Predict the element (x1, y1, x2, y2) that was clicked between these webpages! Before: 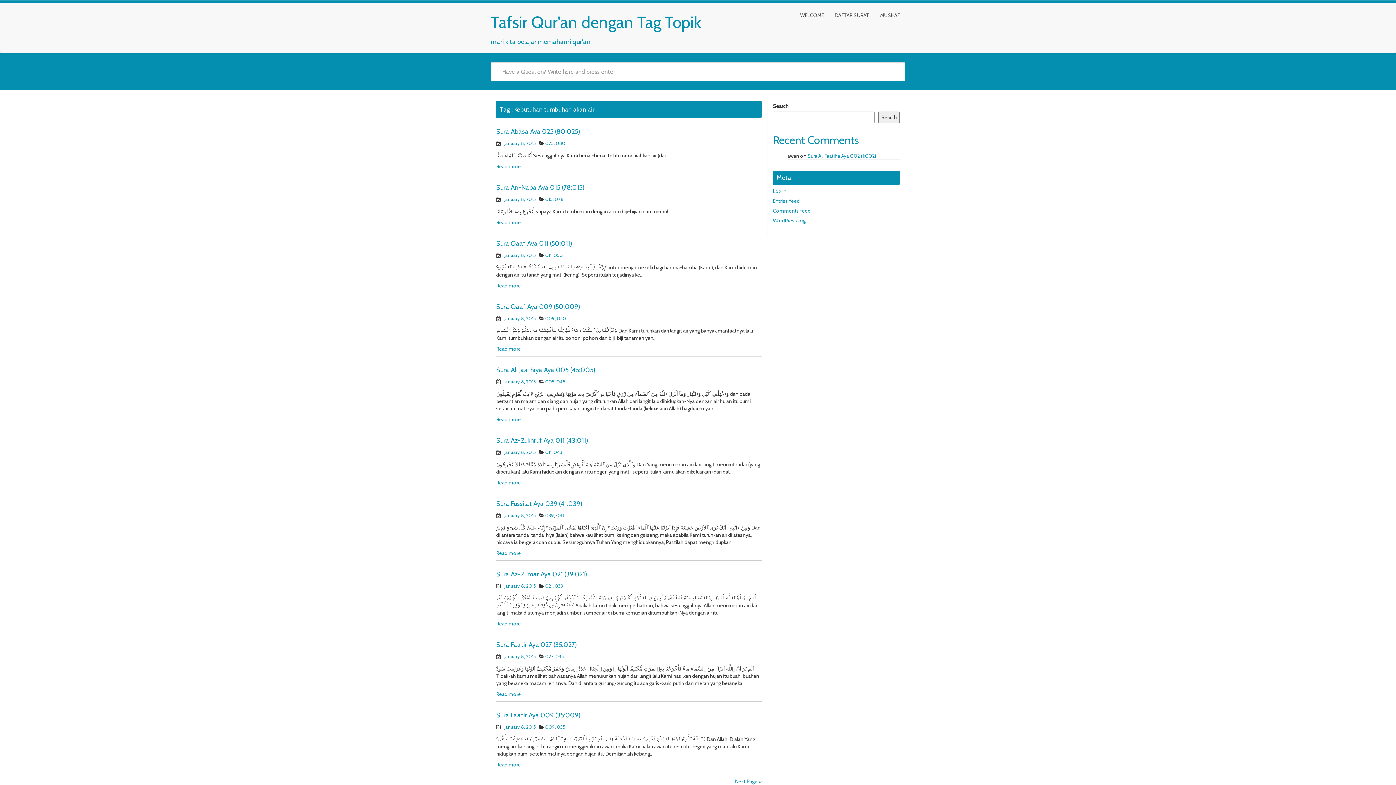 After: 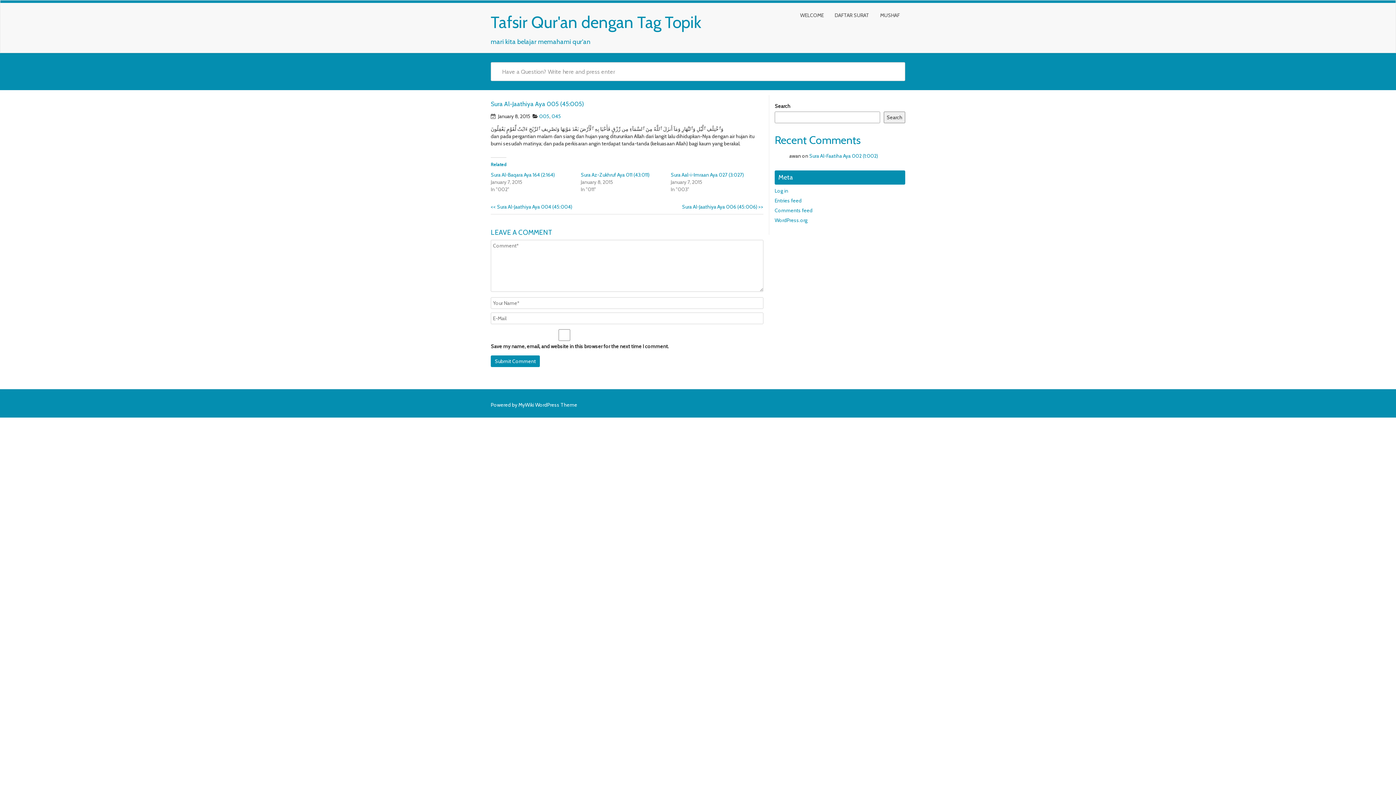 Action: bbox: (496, 362, 761, 378) label: Sura Al-Jaathiya Aya 005 (45:005)